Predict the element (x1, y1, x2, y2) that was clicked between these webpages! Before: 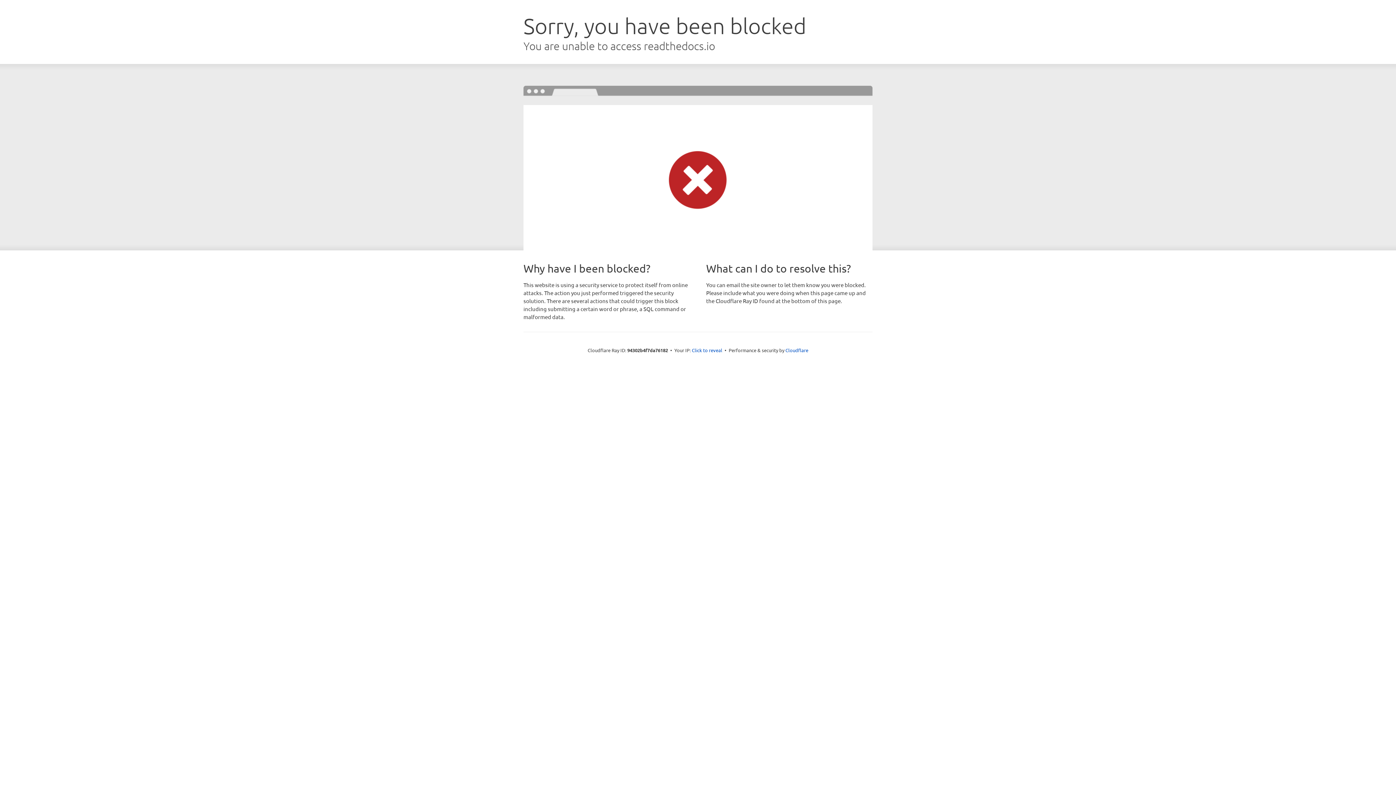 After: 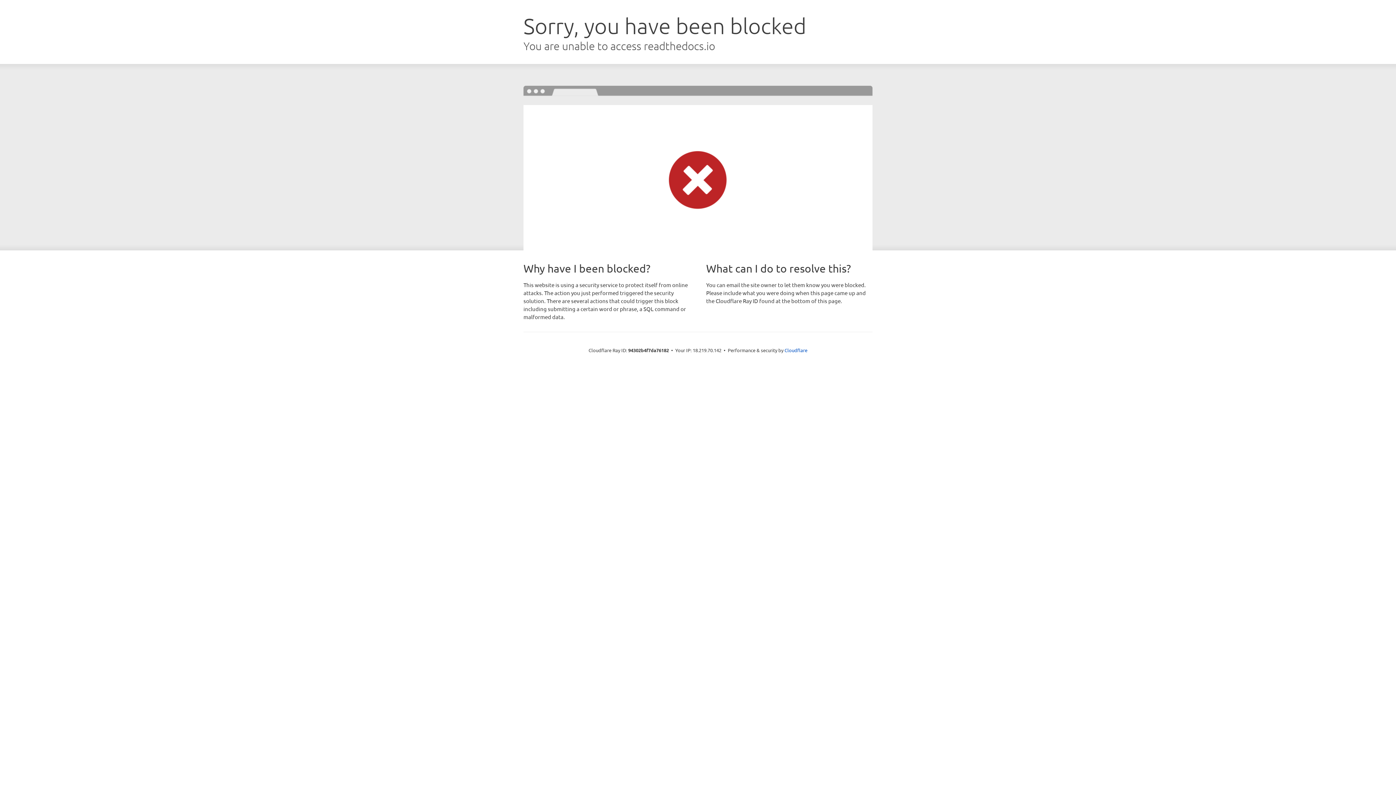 Action: bbox: (692, 346, 722, 353) label: Click to reveal